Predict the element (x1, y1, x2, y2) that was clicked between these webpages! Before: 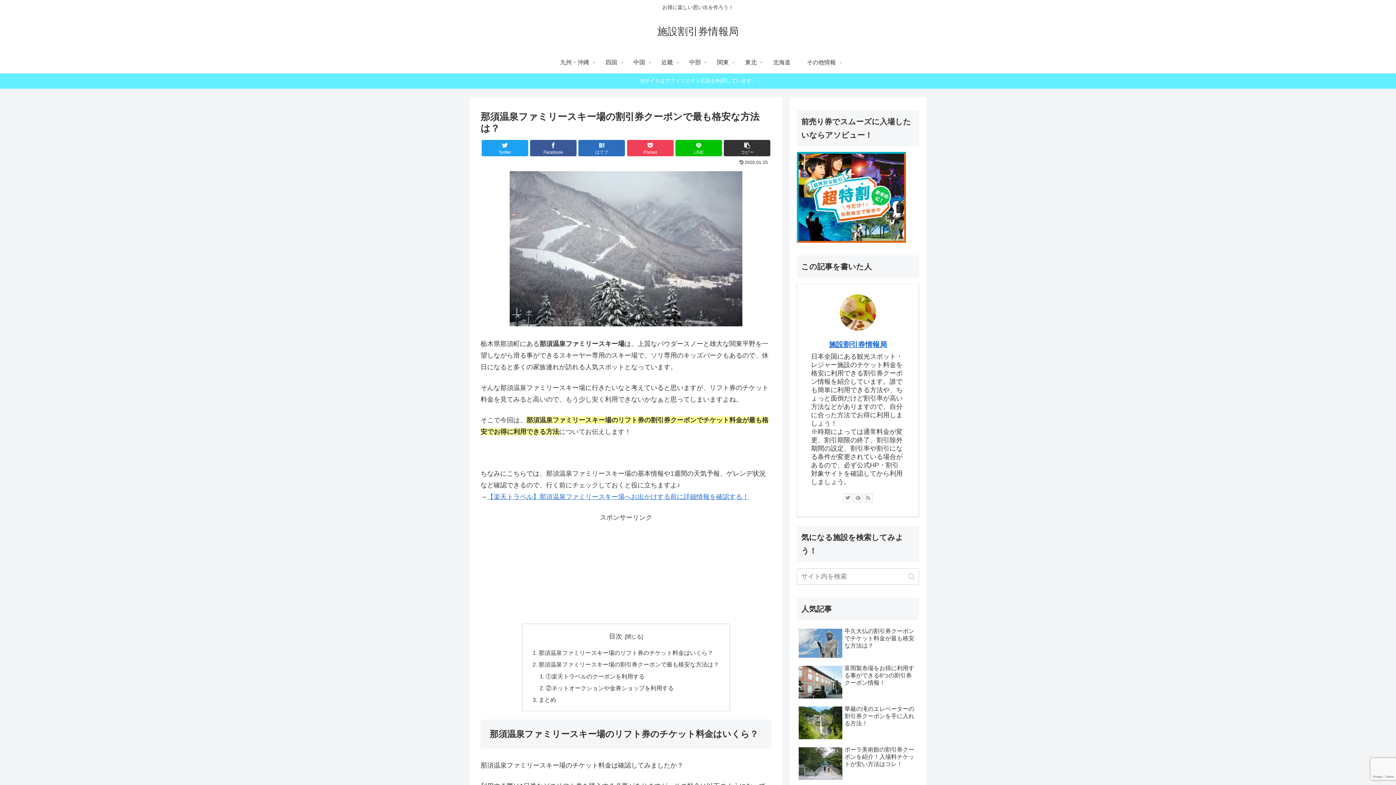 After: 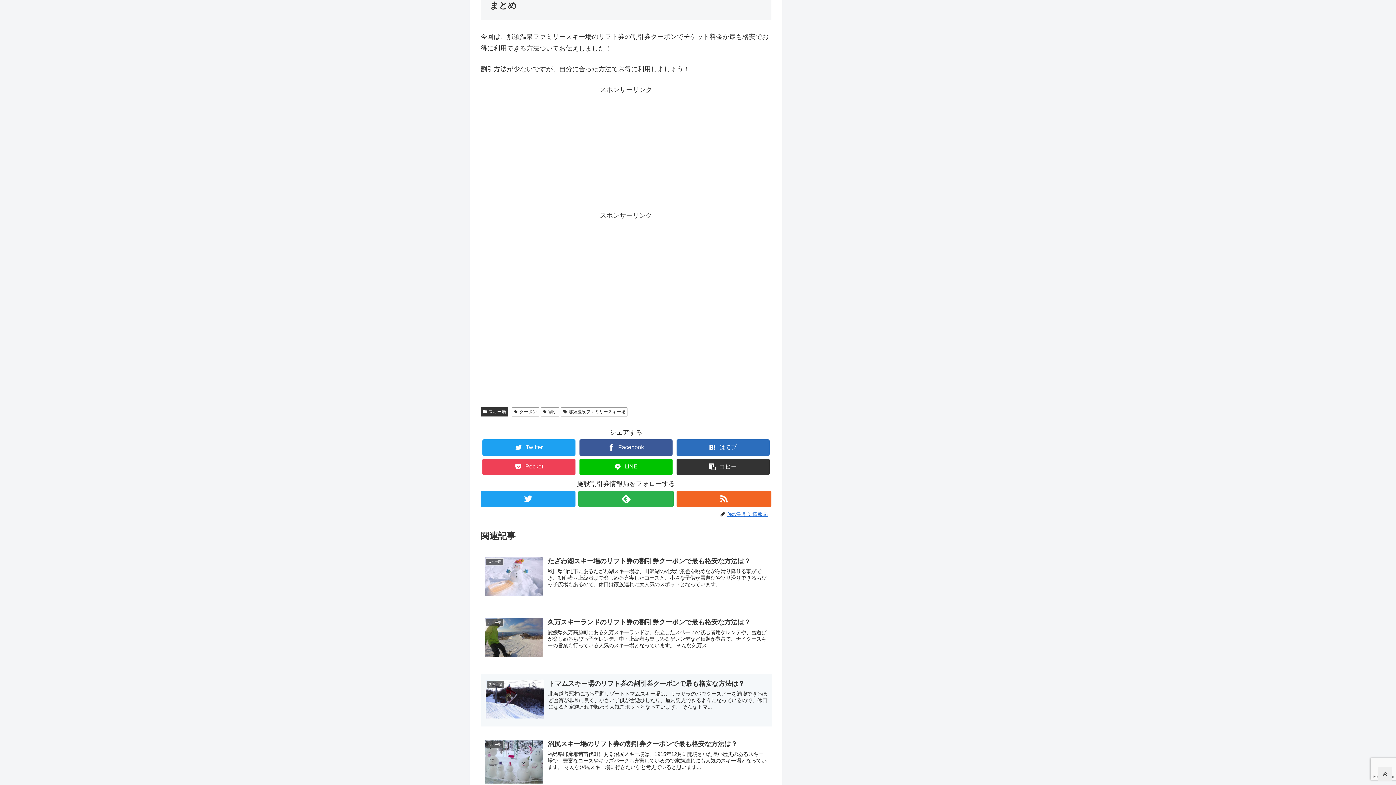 Action: label: まとめ bbox: (538, 696, 556, 703)